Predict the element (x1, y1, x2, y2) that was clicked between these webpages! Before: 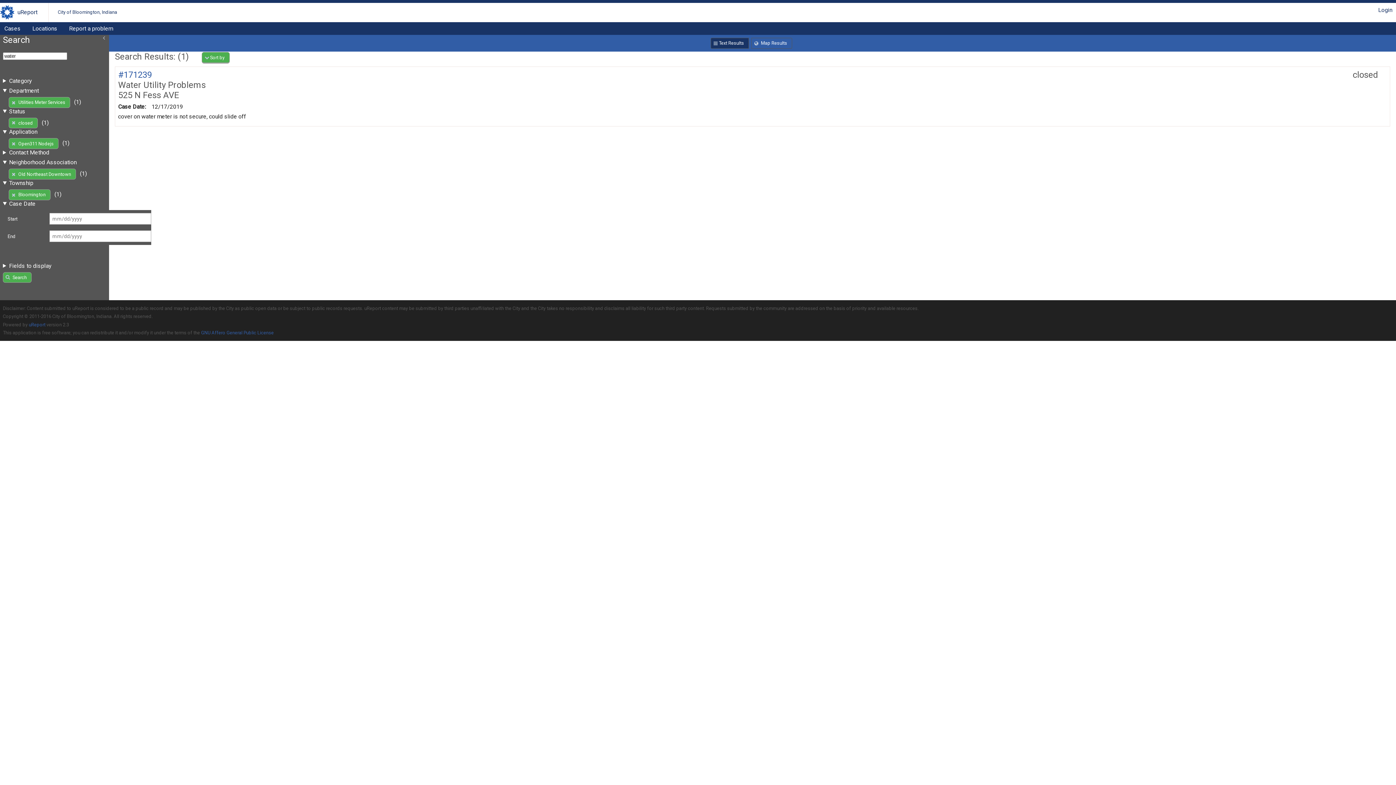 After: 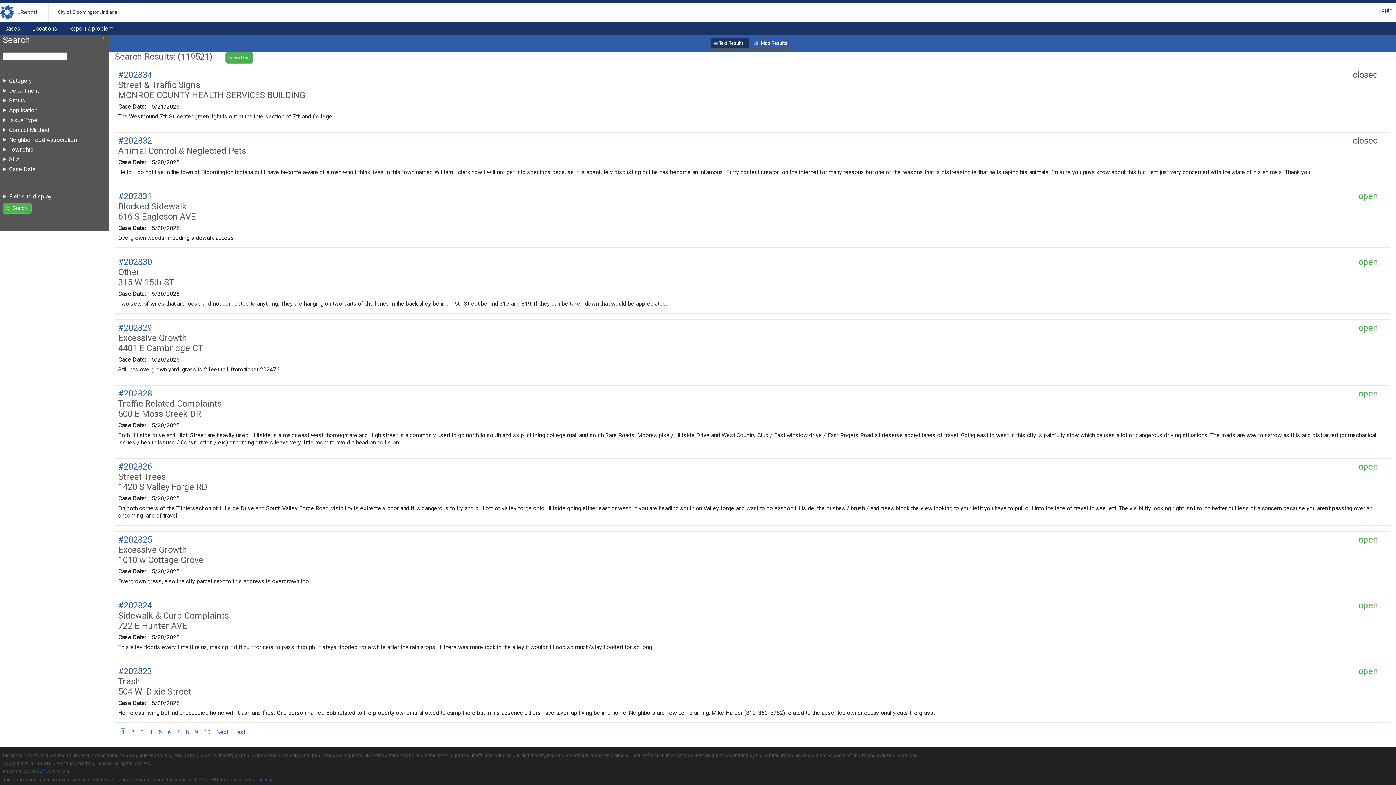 Action: bbox: (57, 5, 117, 19) label: City of Bloomington, Indiana